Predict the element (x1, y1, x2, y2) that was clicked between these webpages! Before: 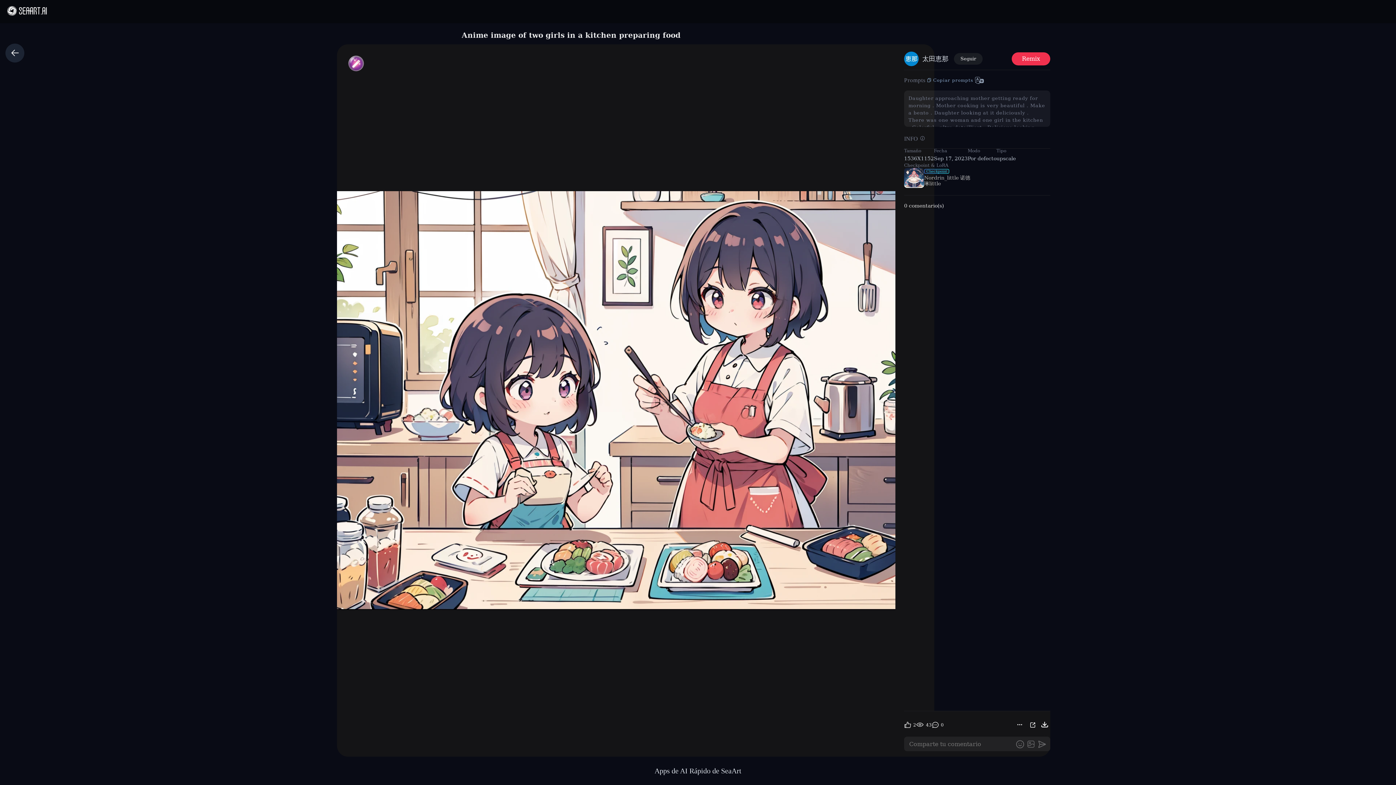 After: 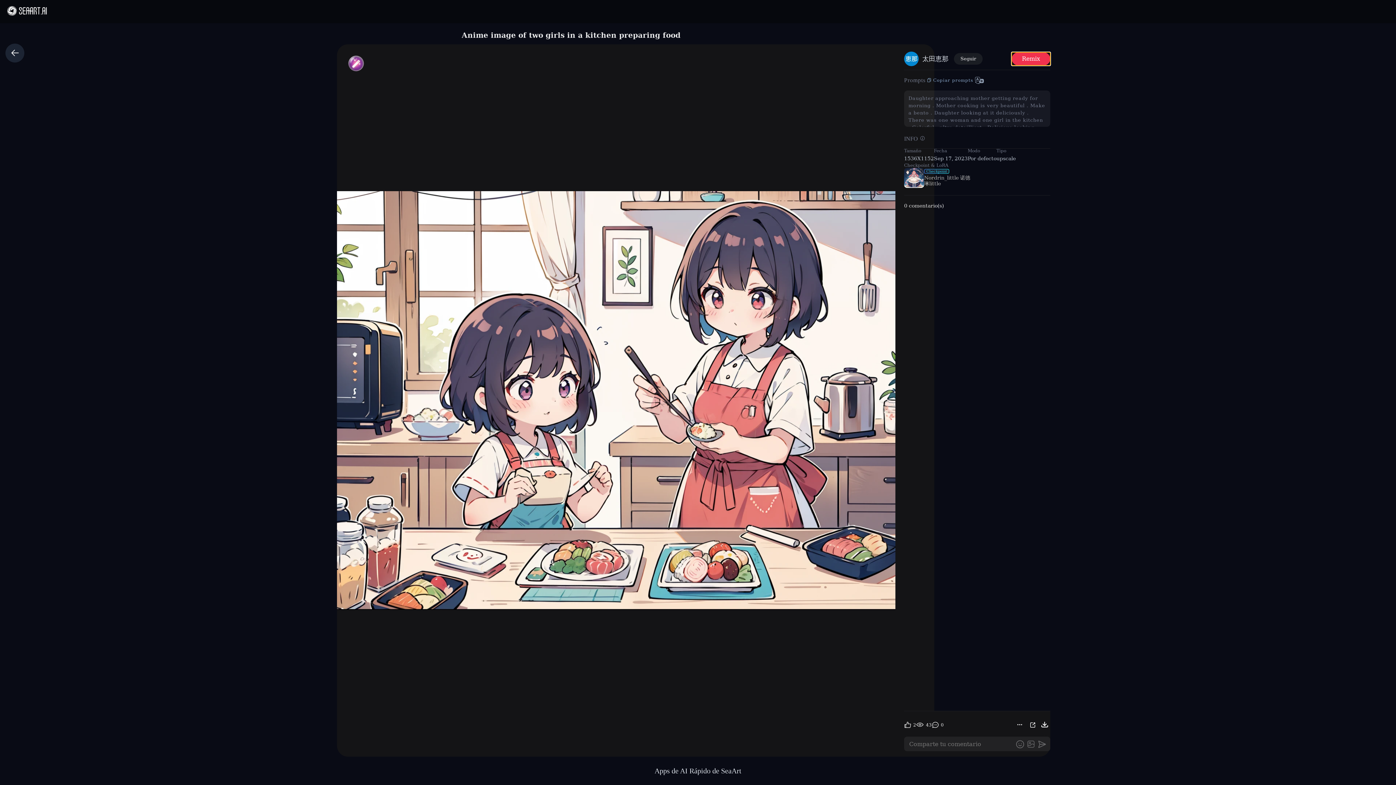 Action: bbox: (1012, 52, 1050, 65) label: Remix